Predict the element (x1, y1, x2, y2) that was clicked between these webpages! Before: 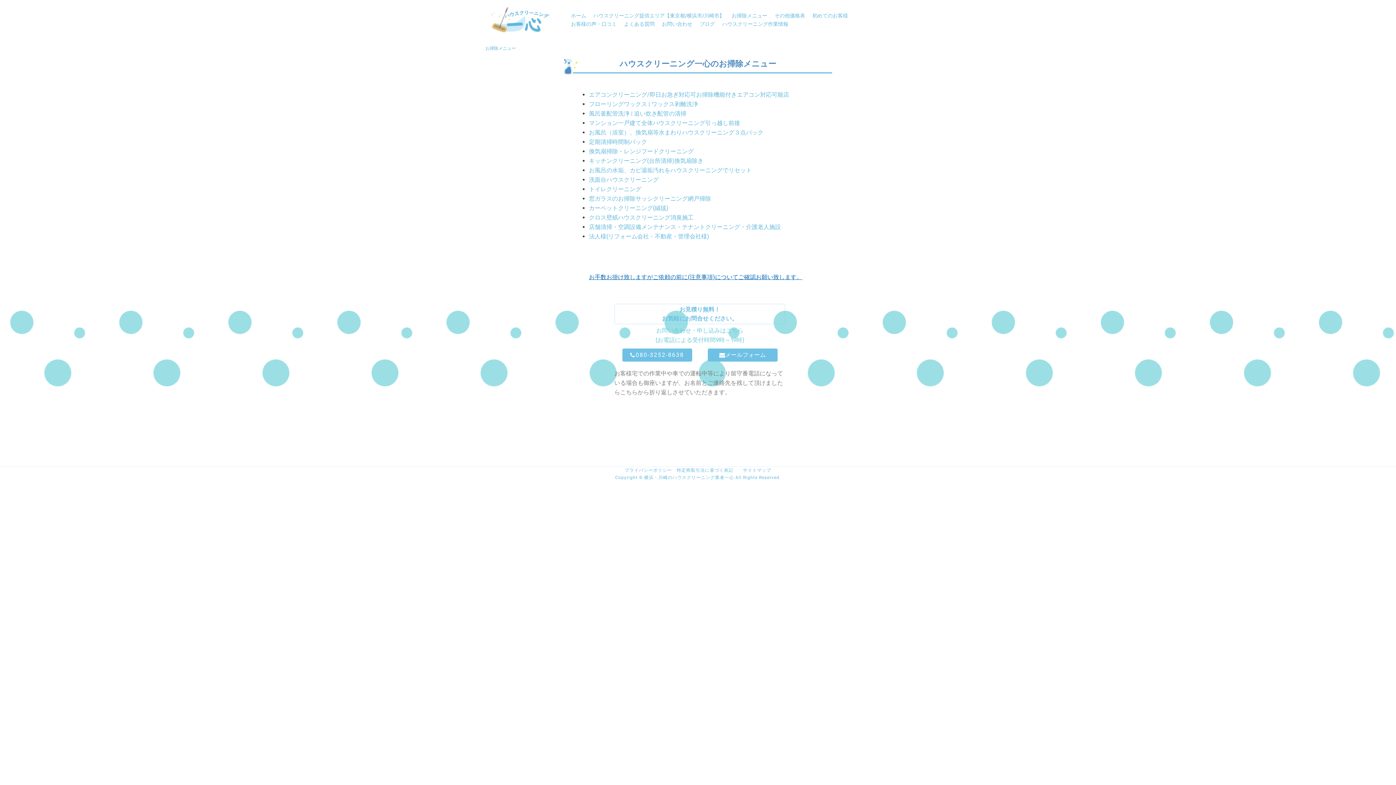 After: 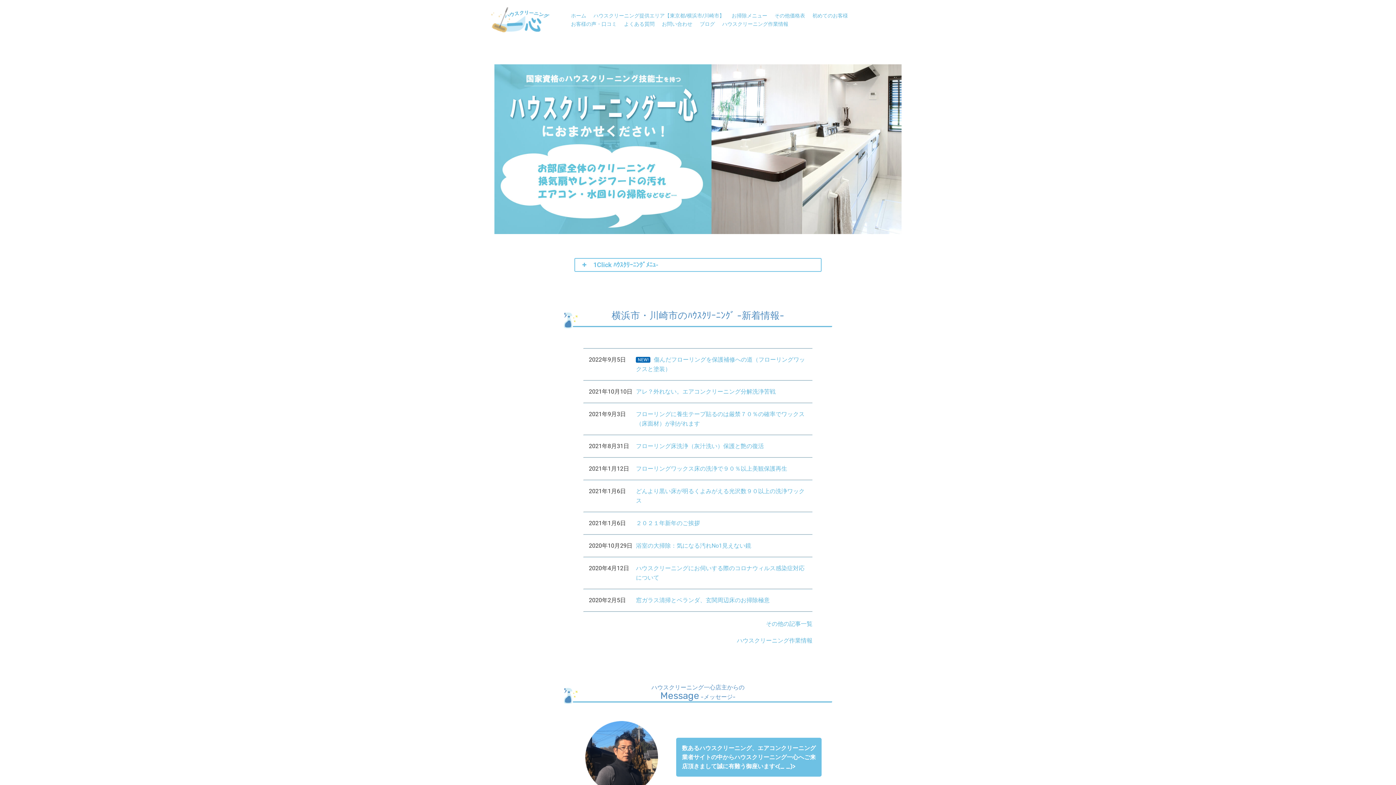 Action: label: 横浜・川崎のハウスクリーニング業者一心  bbox: (644, 475, 735, 480)